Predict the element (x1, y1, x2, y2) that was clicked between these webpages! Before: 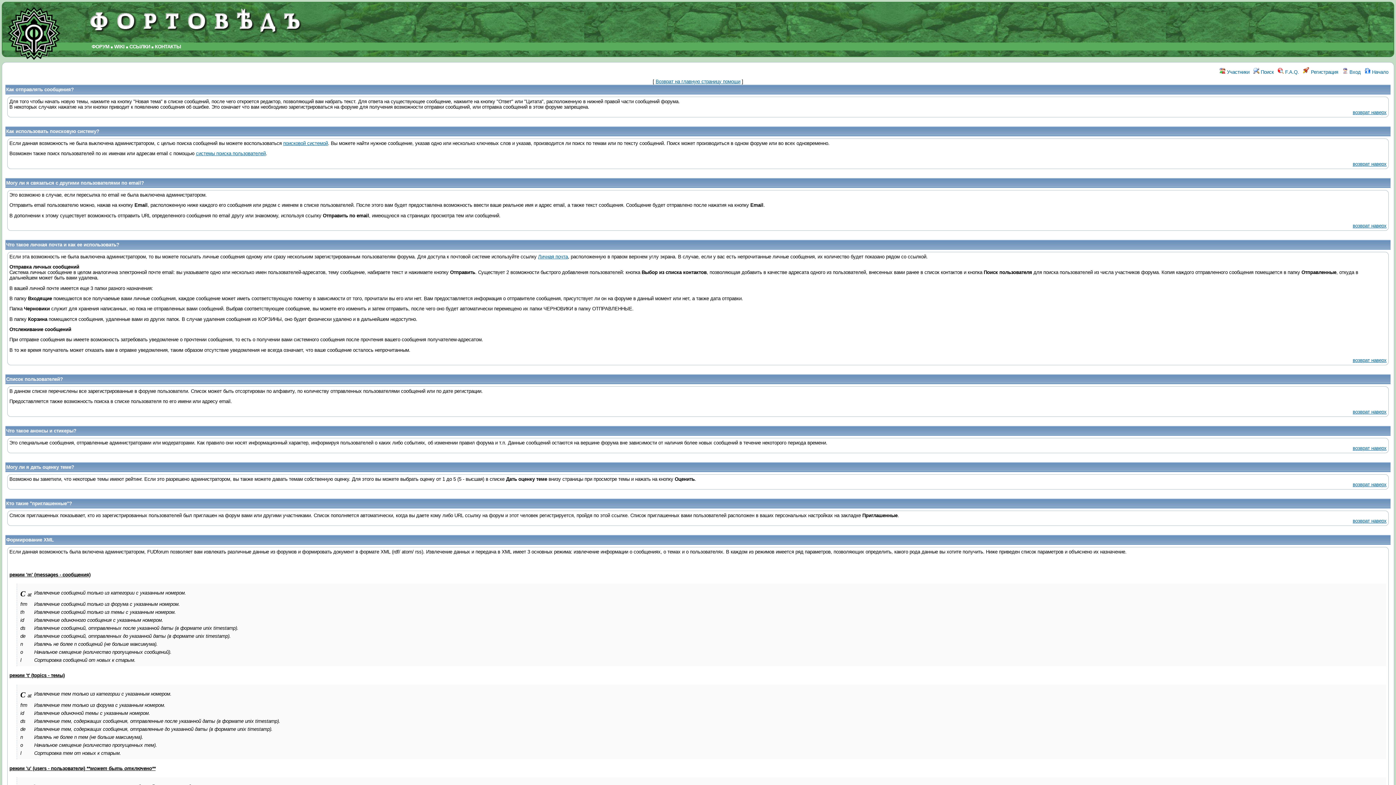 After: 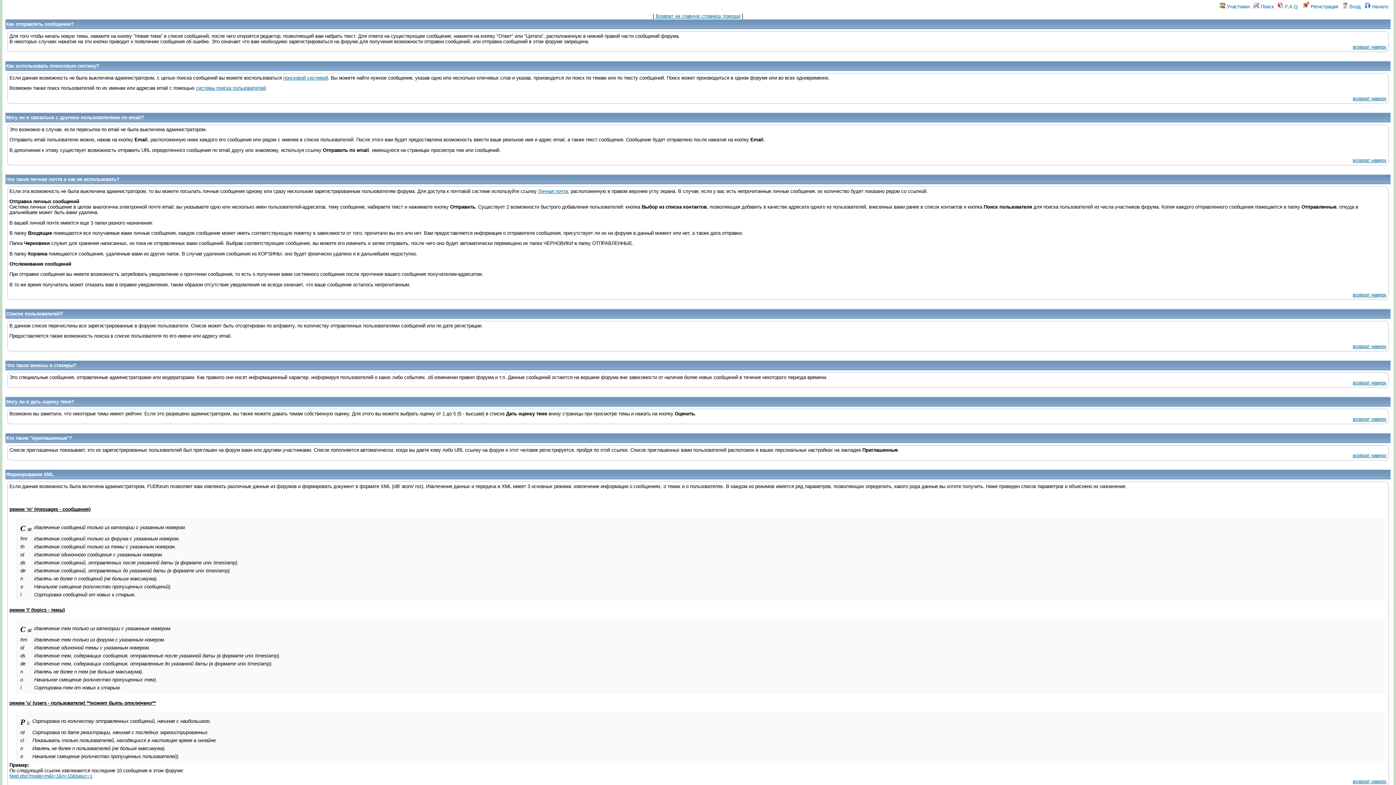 Action: bbox: (1353, 109, 1386, 115) label: возврат наверх